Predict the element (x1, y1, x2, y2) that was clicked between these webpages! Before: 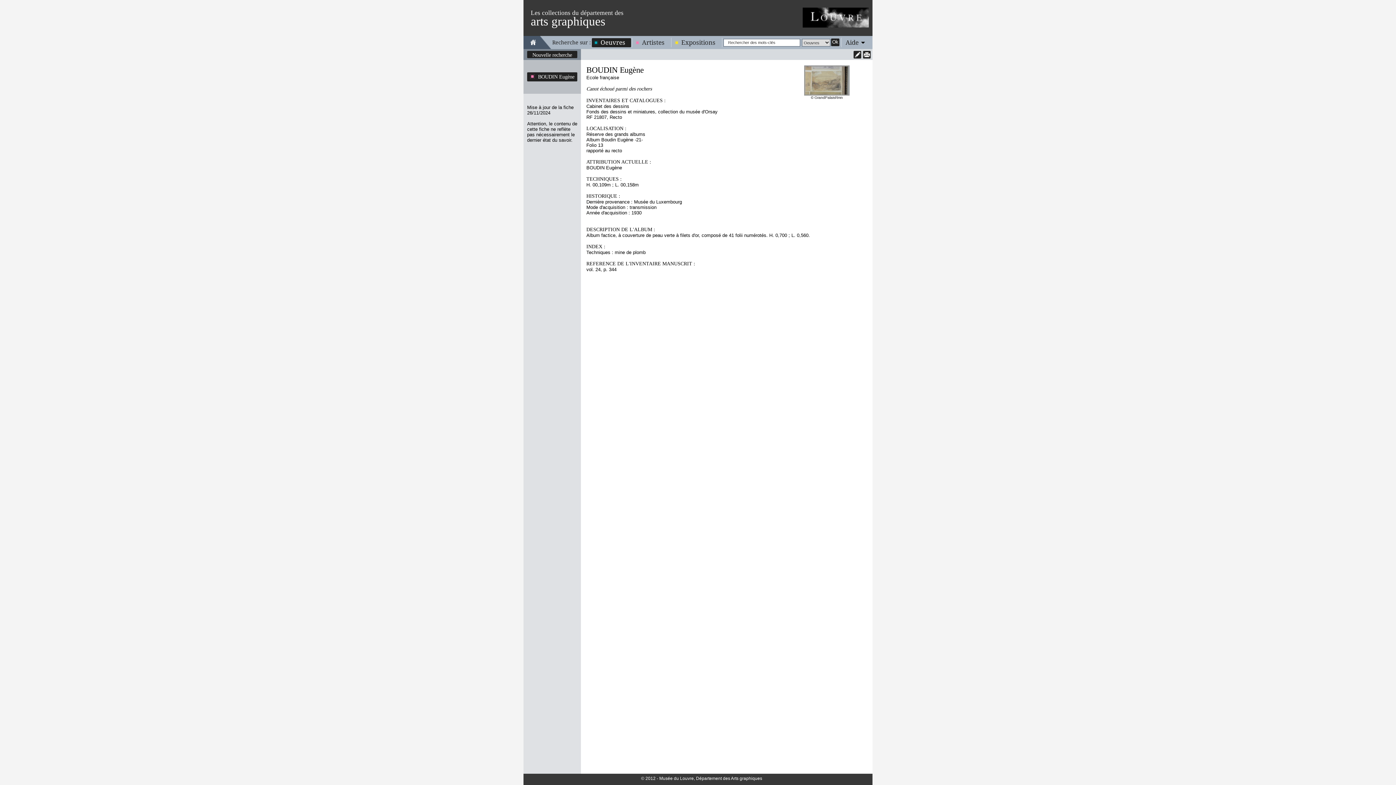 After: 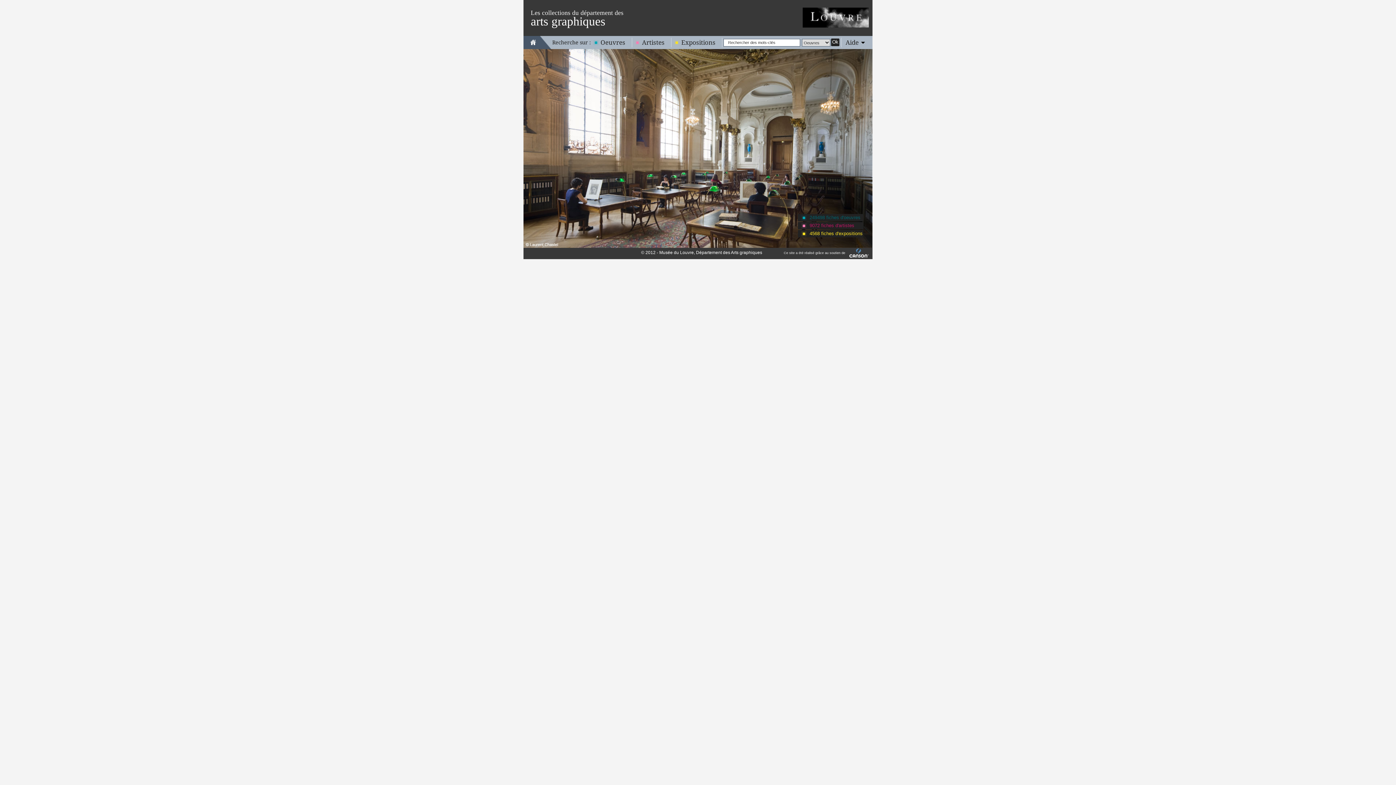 Action: bbox: (530, 38, 536, 45)